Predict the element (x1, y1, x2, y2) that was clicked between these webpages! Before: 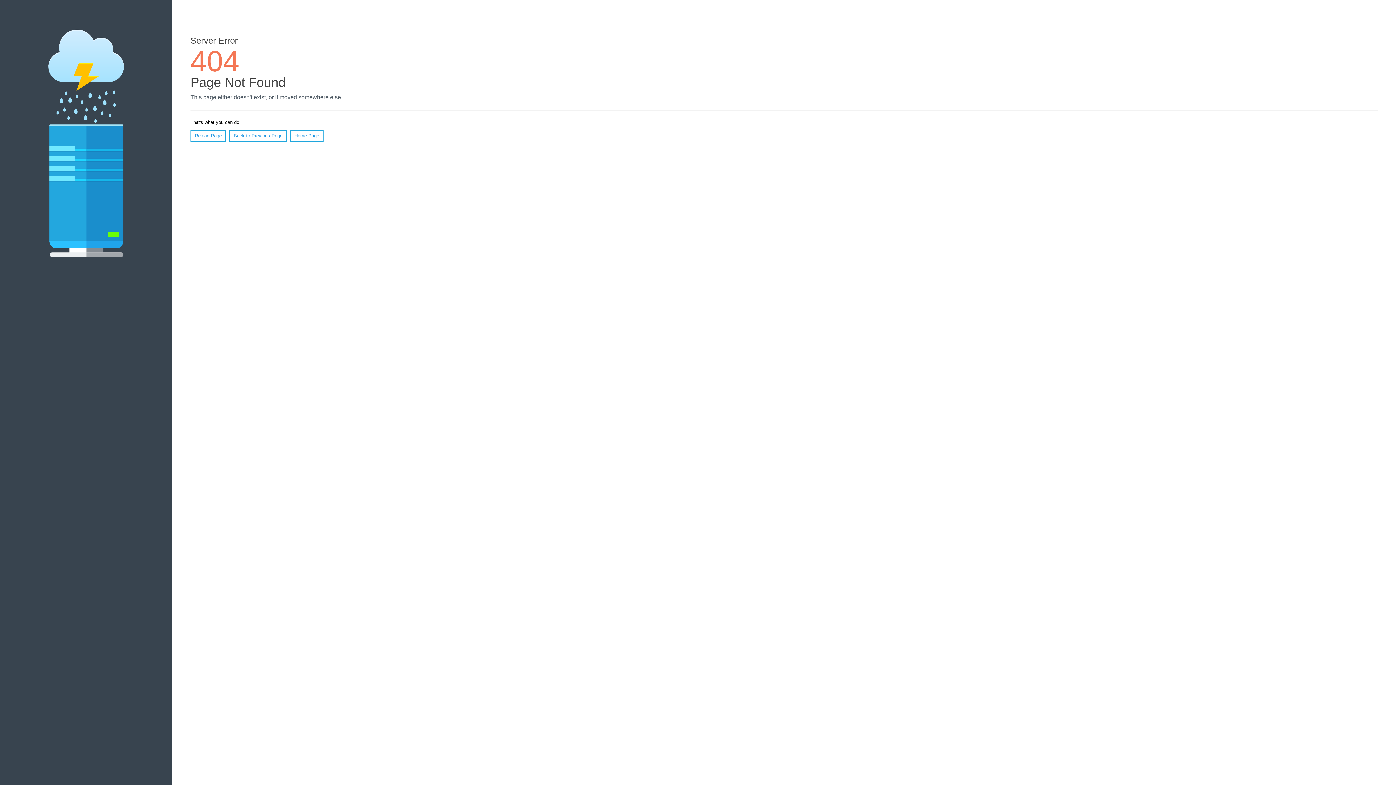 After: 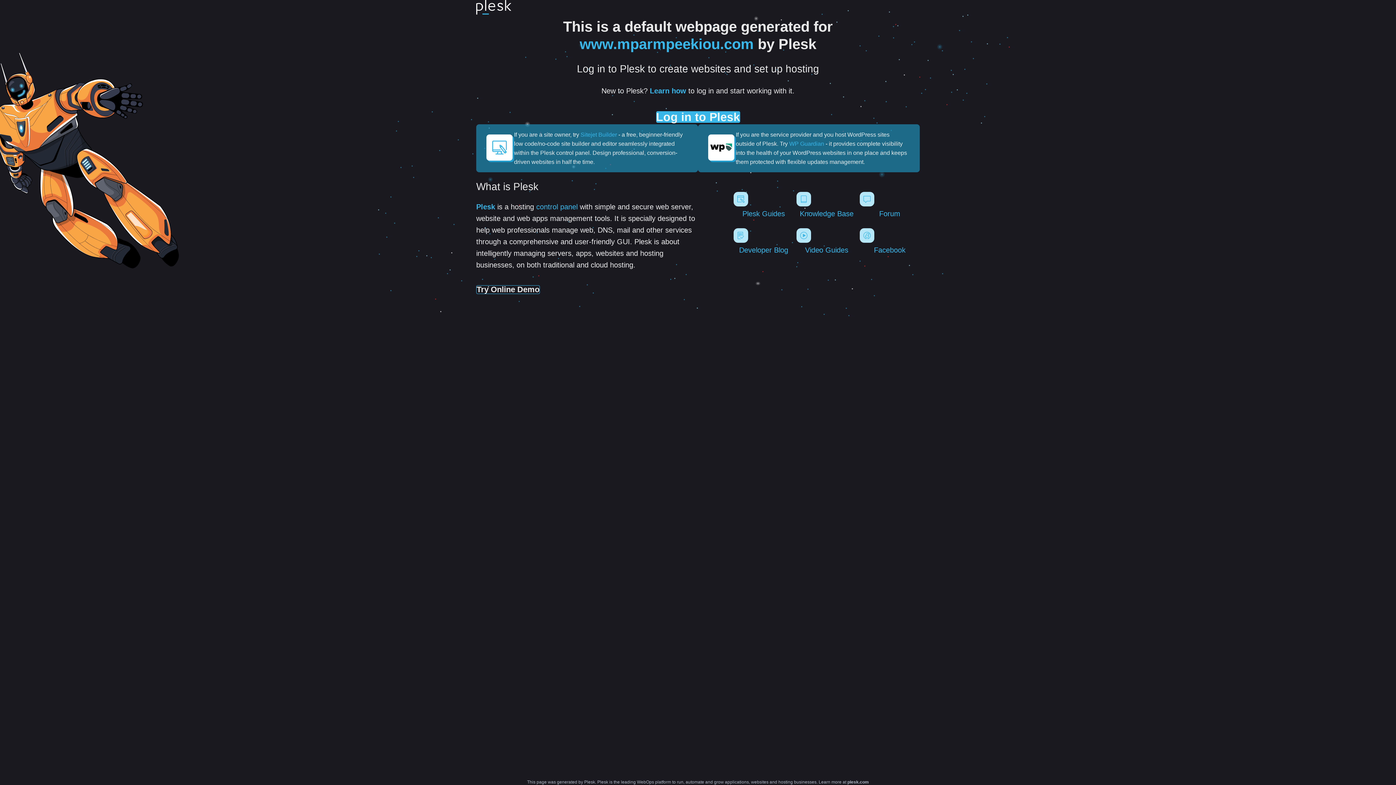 Action: label: Home Page bbox: (290, 130, 323, 141)